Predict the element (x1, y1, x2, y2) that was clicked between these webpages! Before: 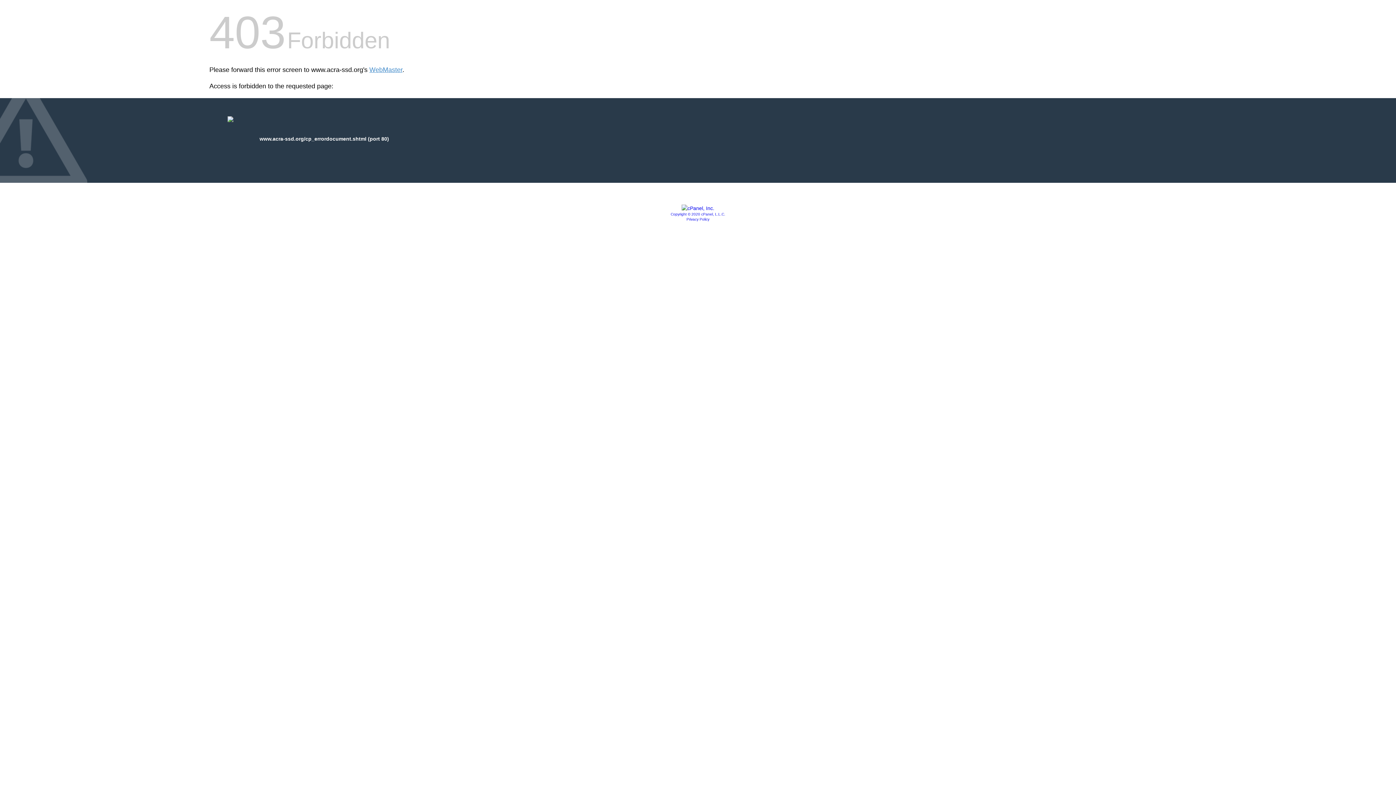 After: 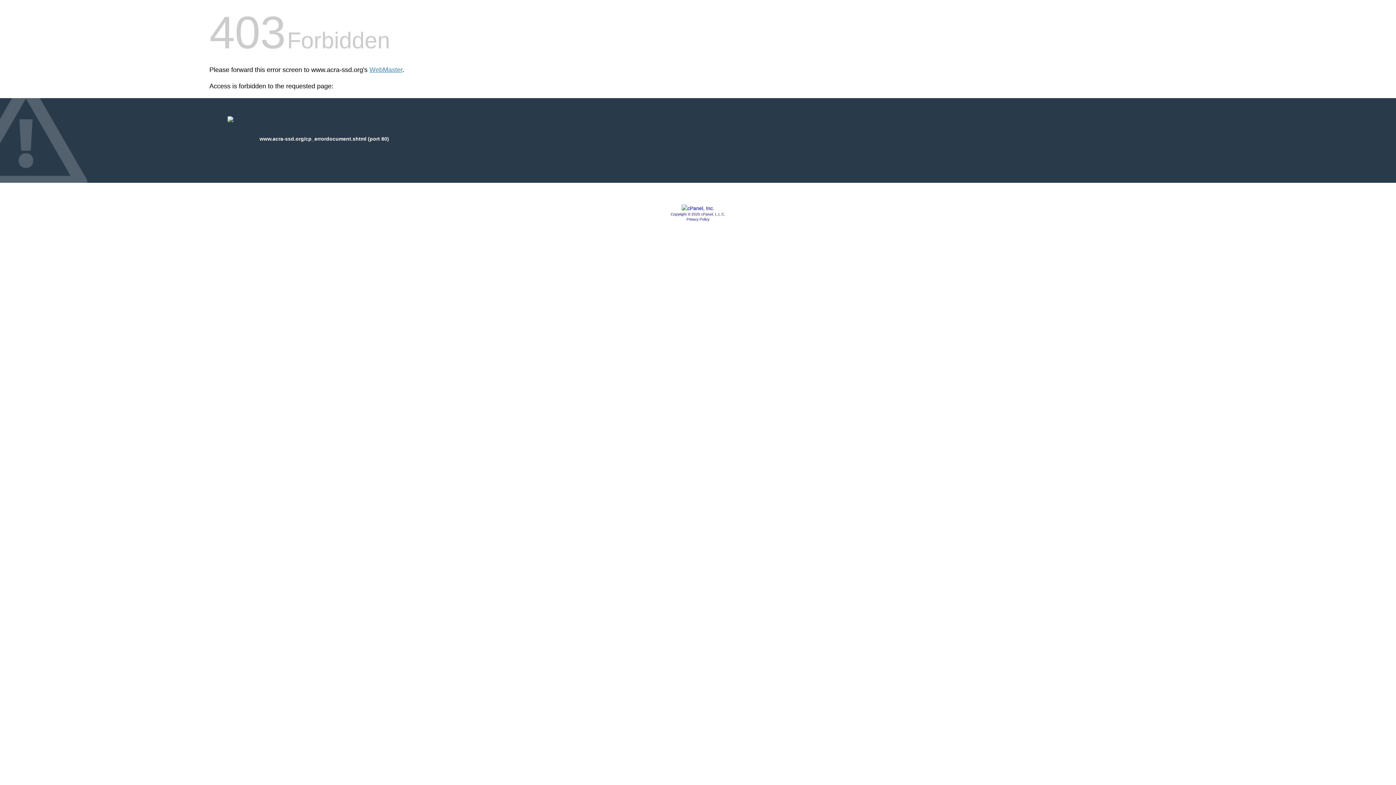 Action: bbox: (681, 205, 714, 211)